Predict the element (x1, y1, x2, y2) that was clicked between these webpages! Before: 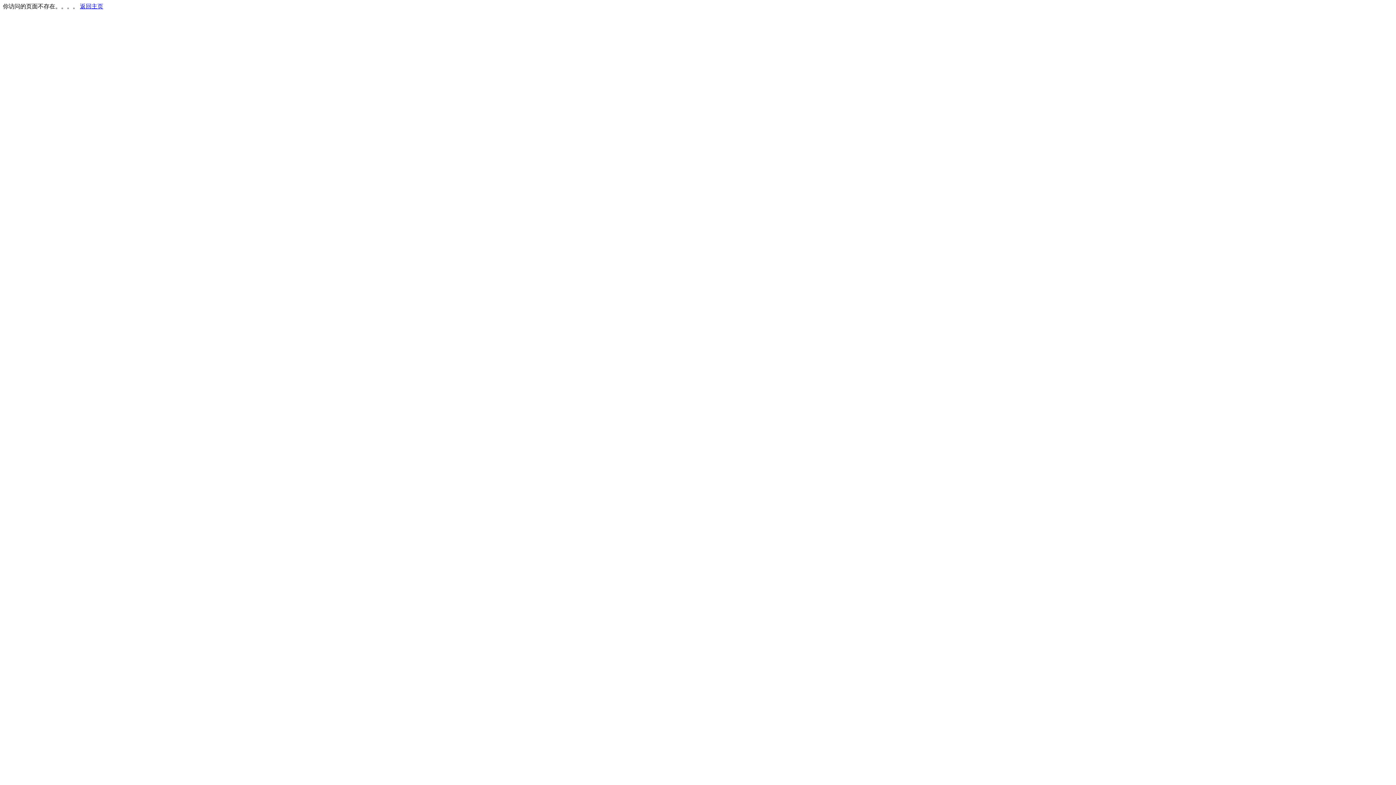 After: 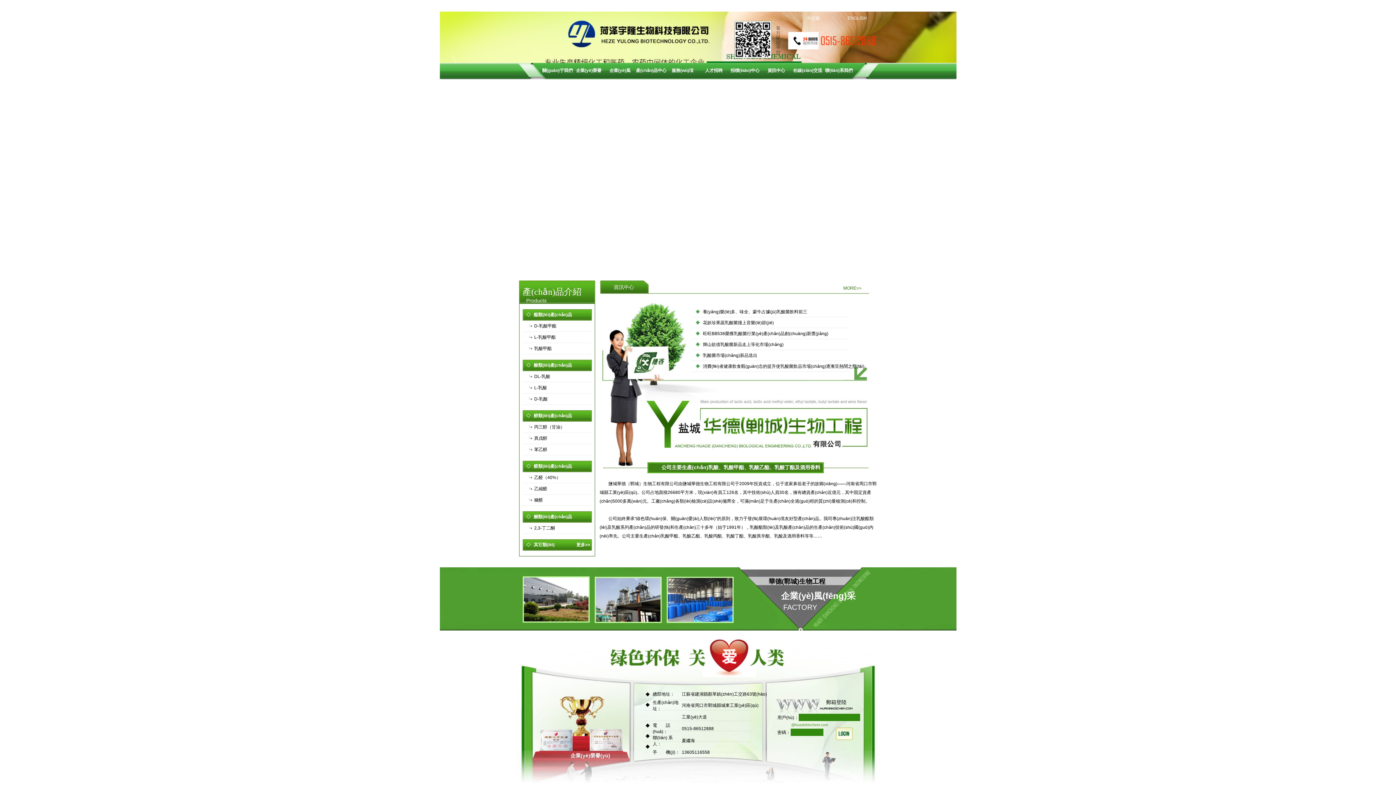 Action: label: 返回主页 bbox: (80, 3, 103, 9)